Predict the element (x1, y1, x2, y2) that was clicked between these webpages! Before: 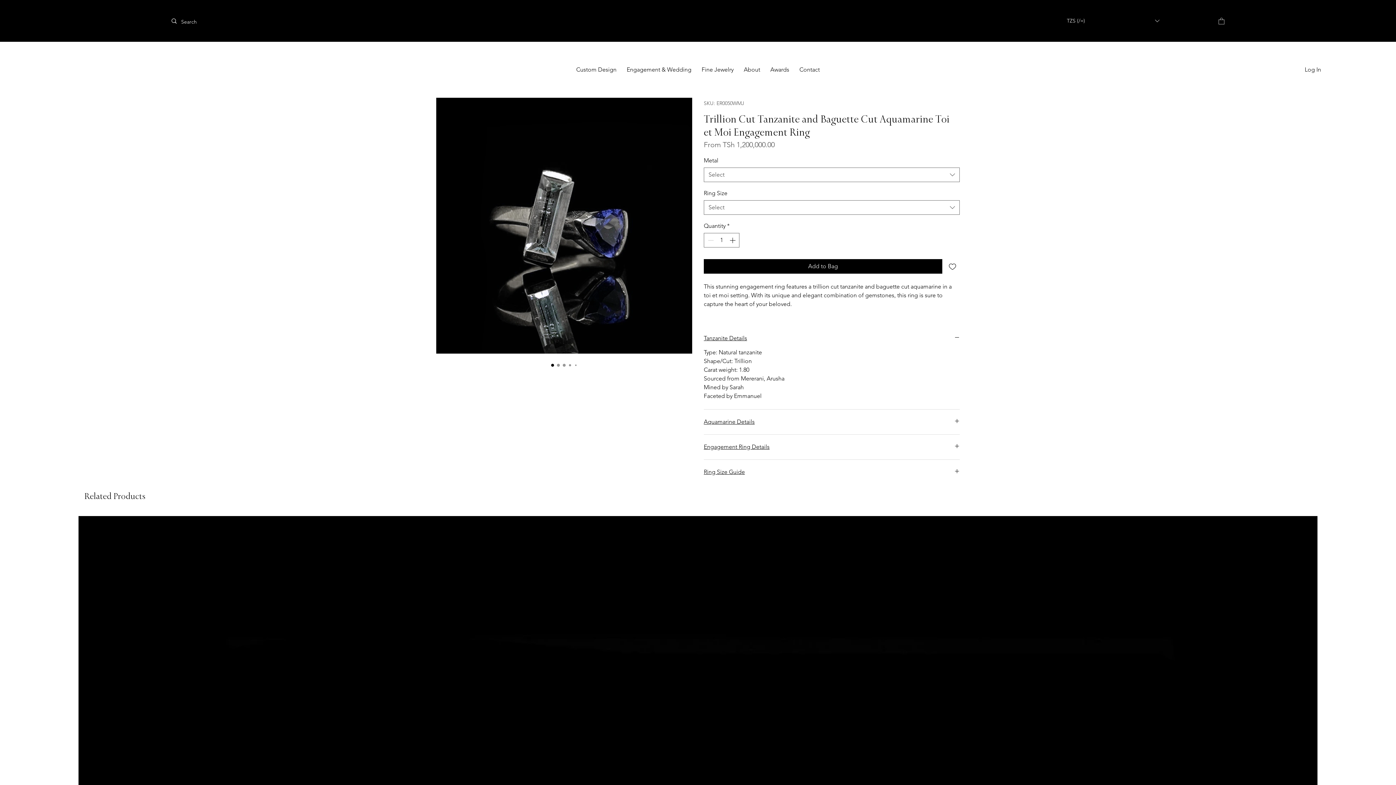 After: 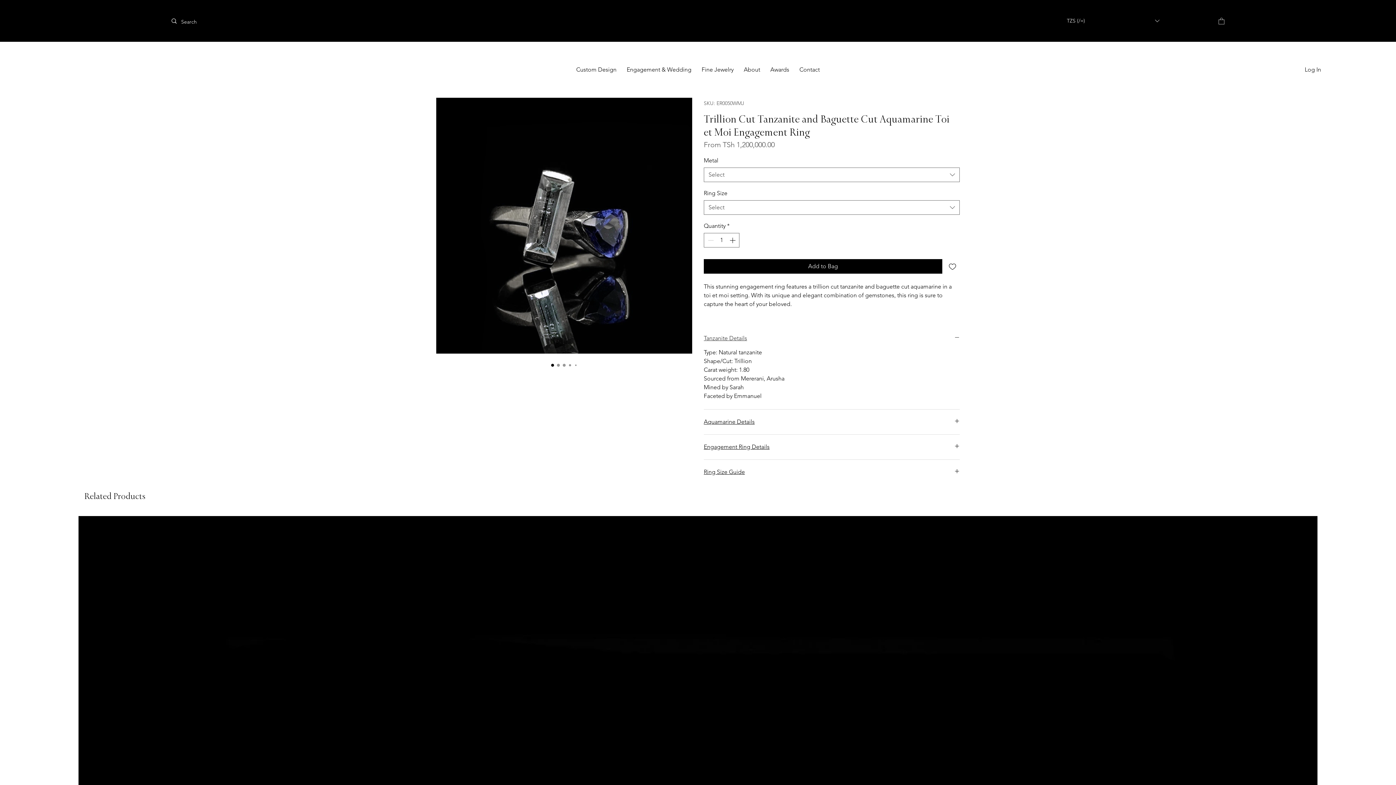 Action: bbox: (704, 334, 960, 342) label: Tanzanite Details